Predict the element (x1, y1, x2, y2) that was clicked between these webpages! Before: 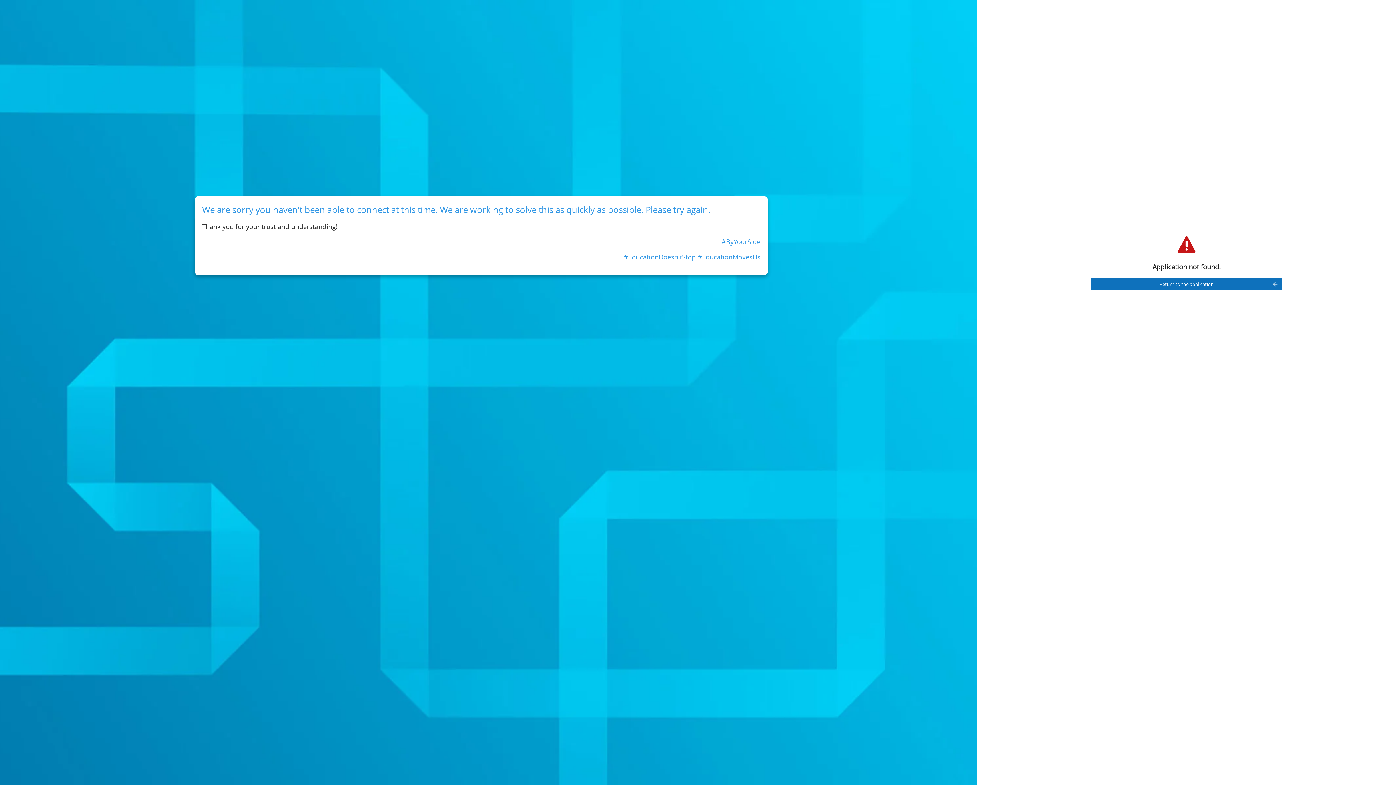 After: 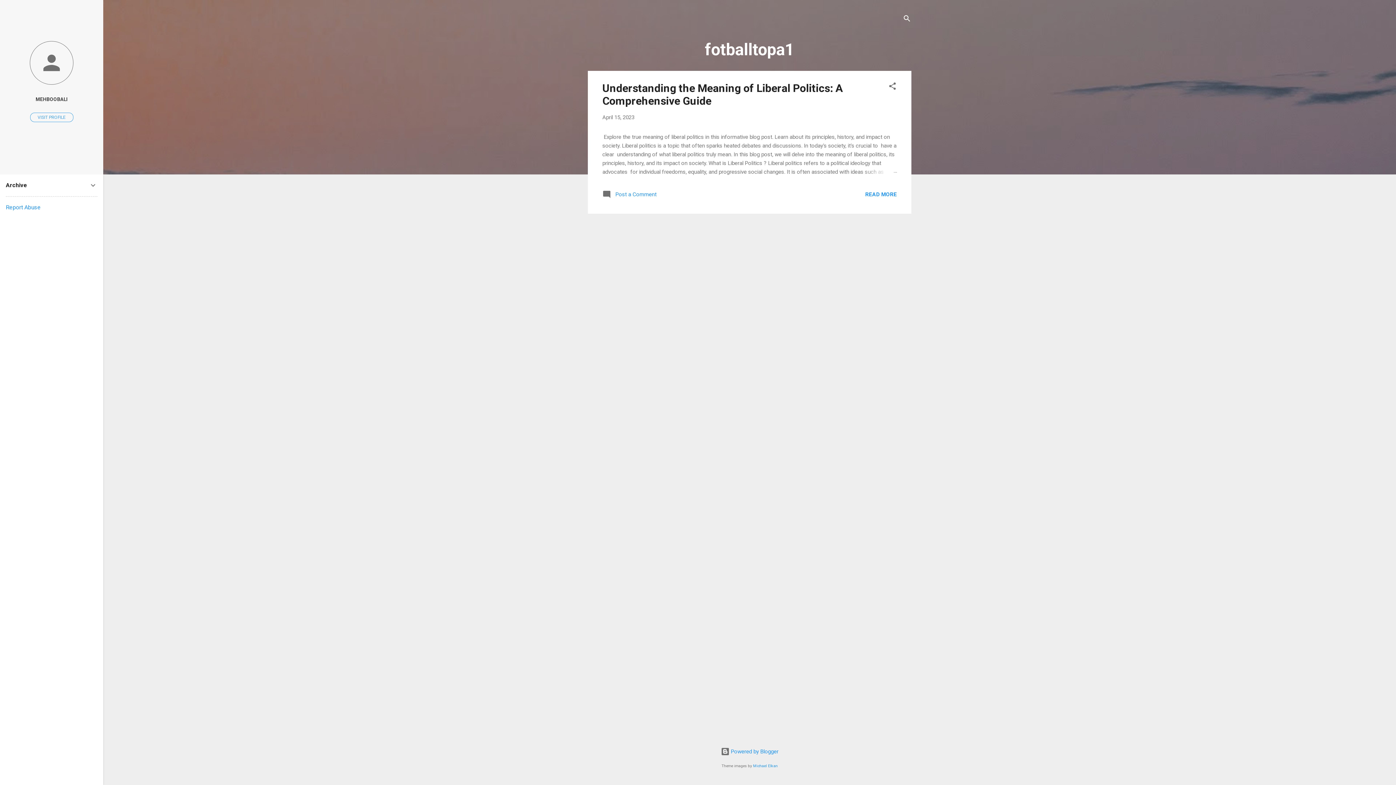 Action: bbox: (1091, 278, 1282, 290) label: Return to the application